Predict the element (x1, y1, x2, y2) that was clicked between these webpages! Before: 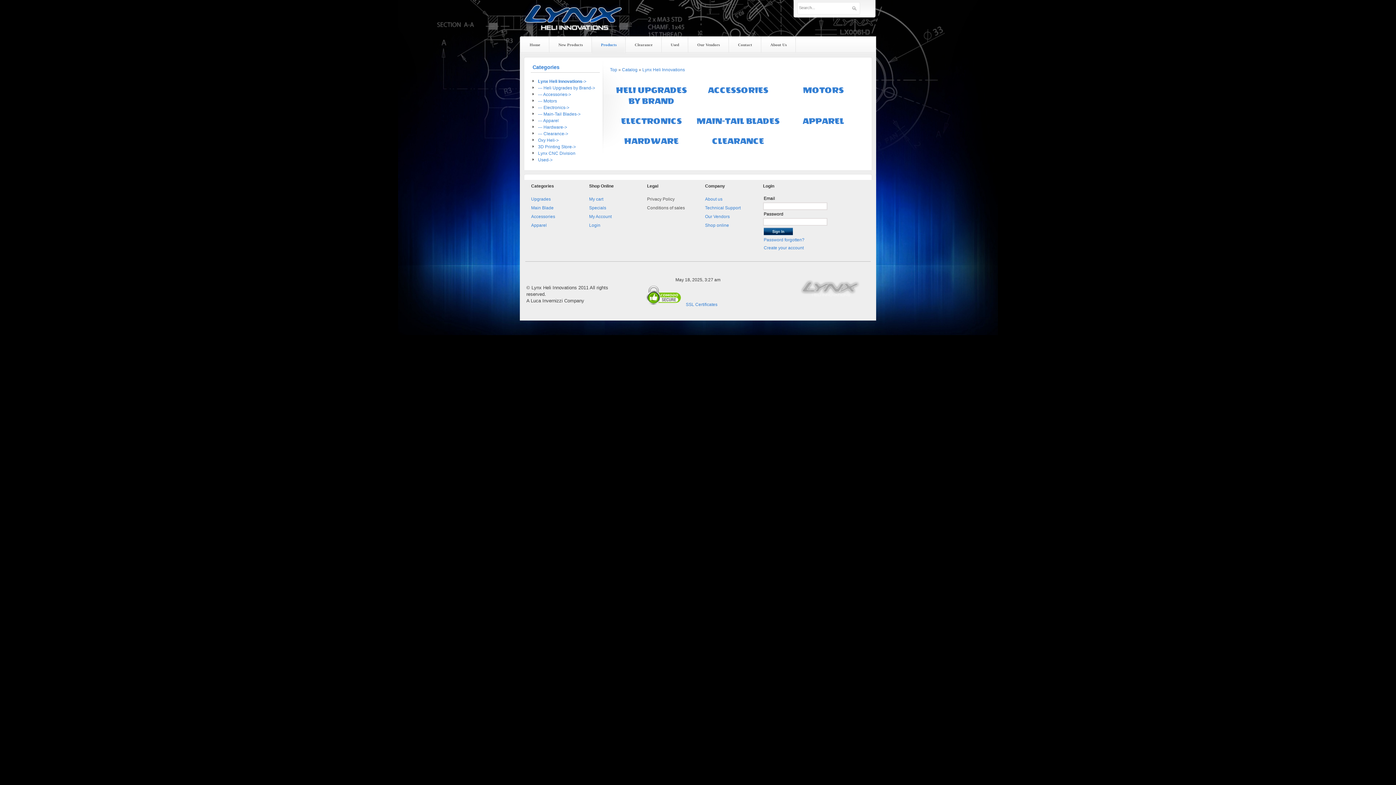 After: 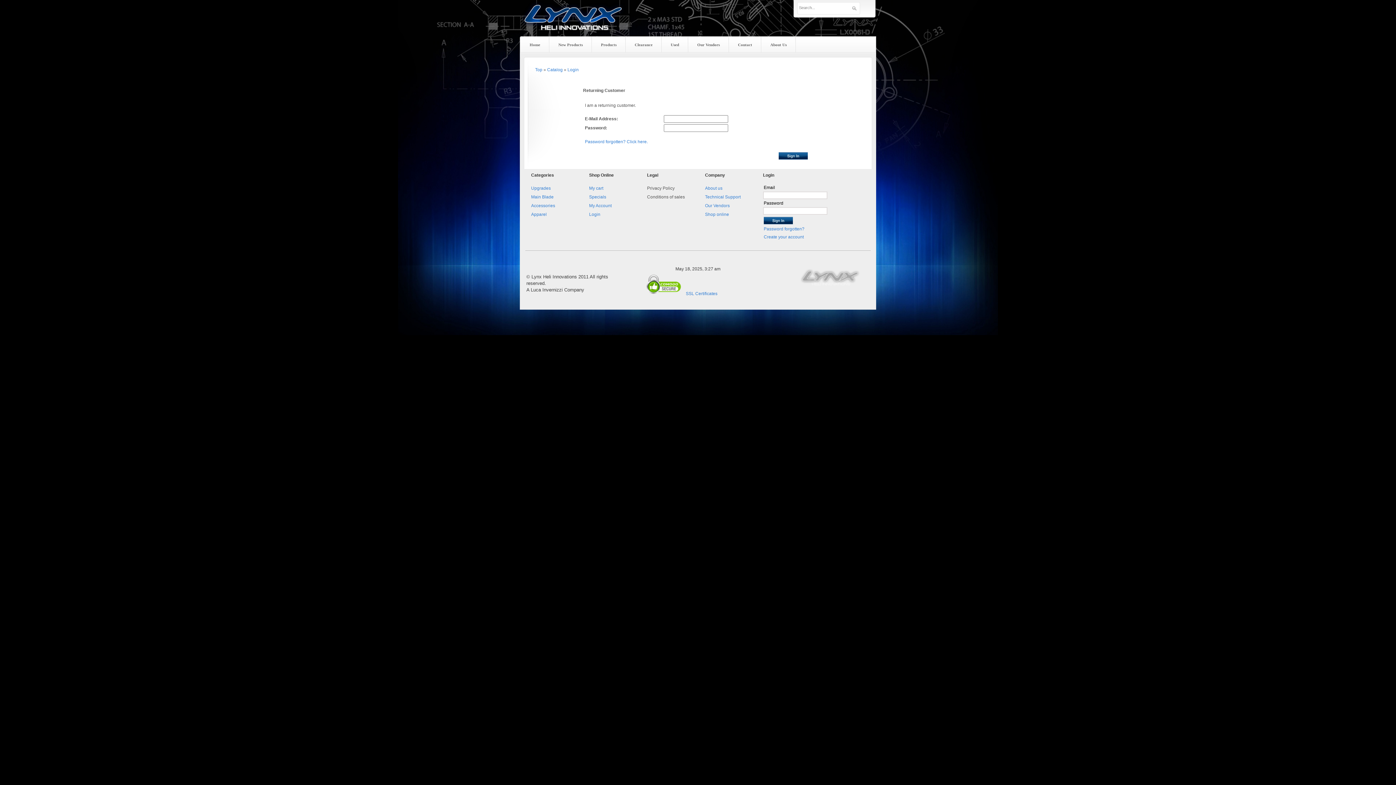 Action: label: My Account bbox: (589, 214, 611, 219)